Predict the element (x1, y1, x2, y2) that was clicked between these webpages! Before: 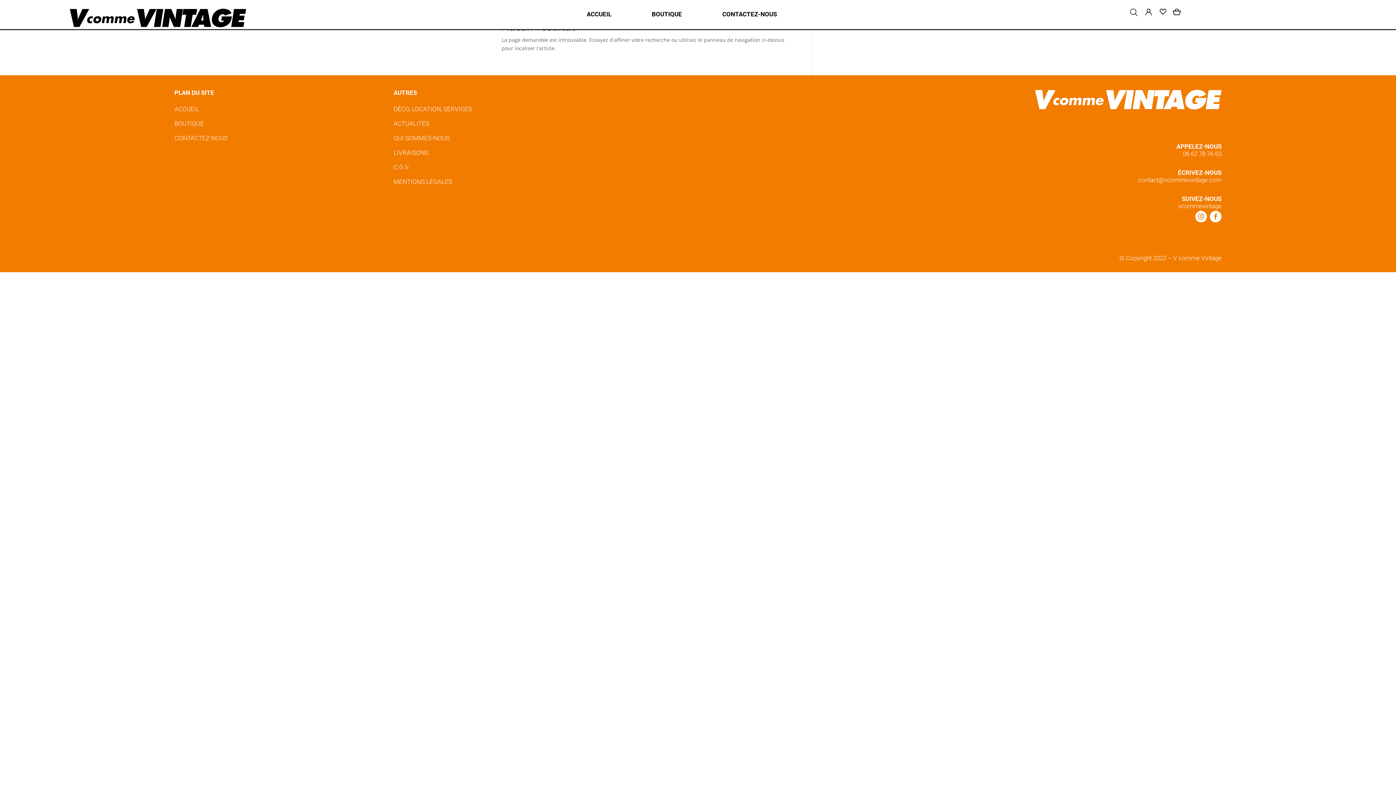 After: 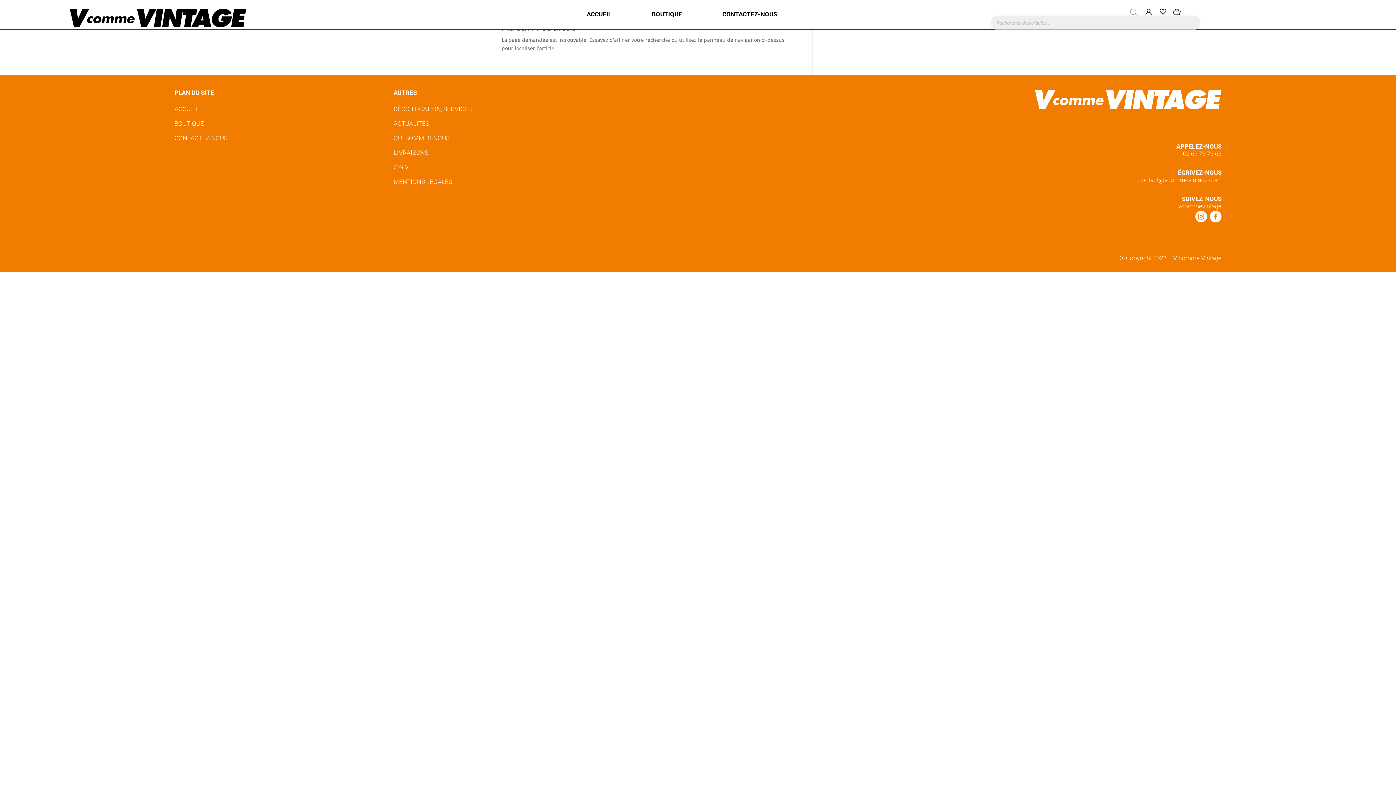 Action: bbox: (1130, 8, 1137, 15)